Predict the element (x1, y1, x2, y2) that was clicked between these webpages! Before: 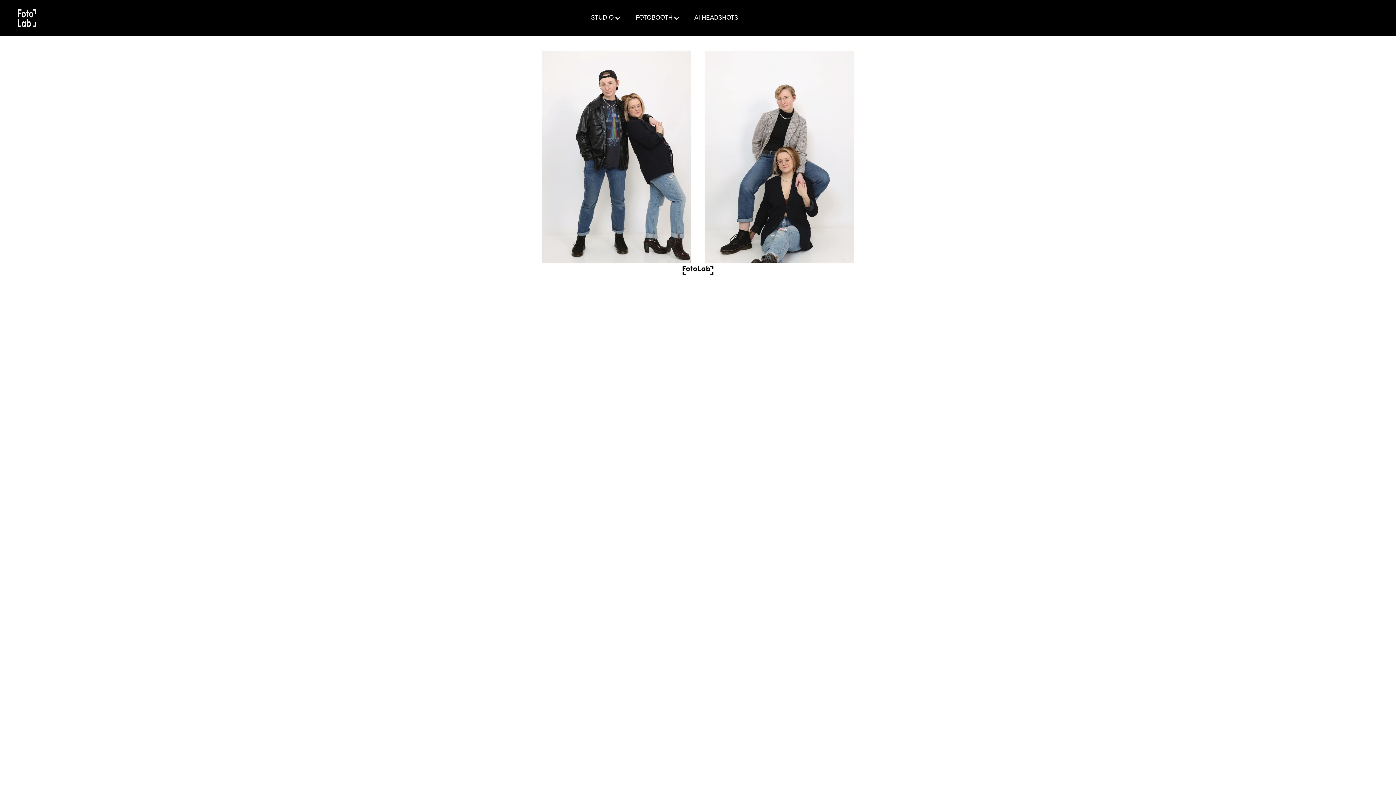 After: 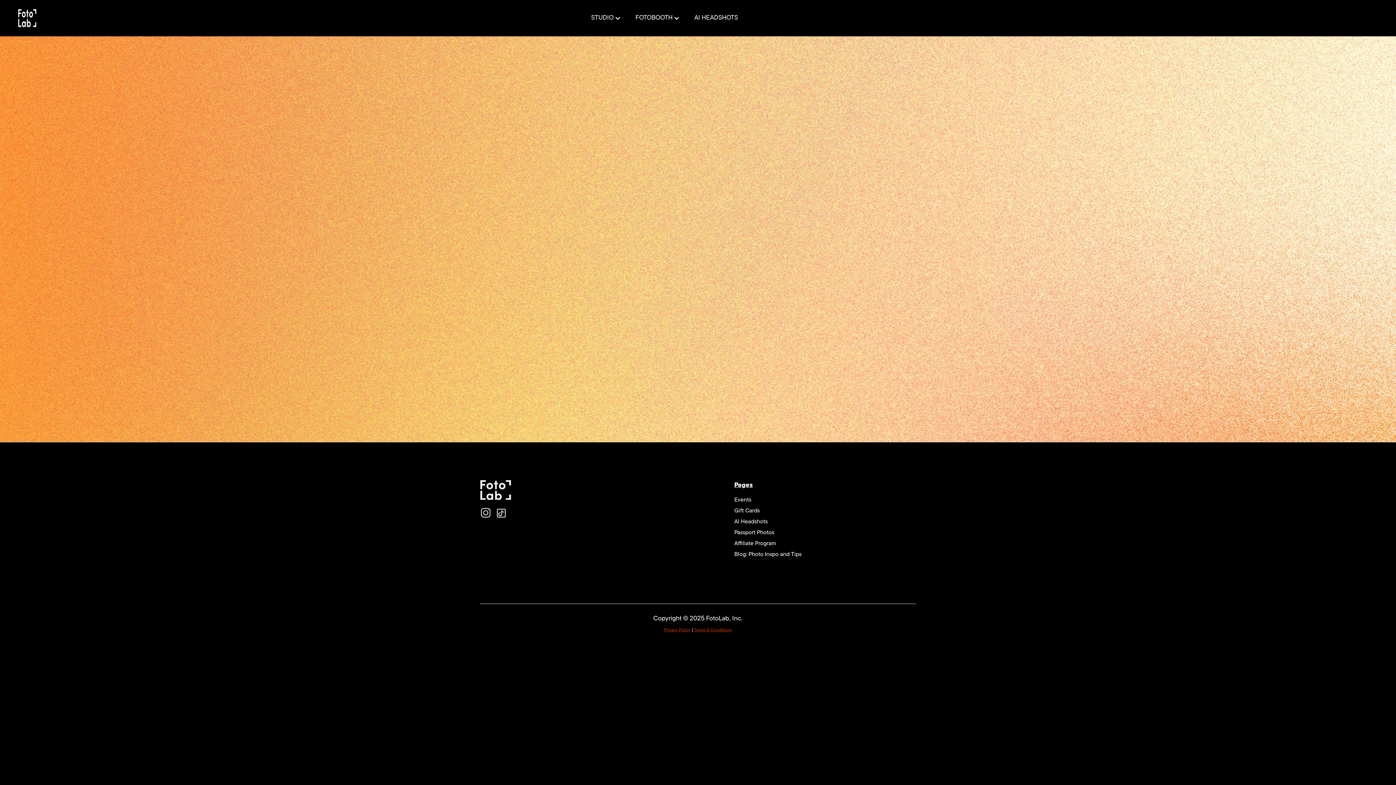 Action: bbox: (18, 9, 36, 27)